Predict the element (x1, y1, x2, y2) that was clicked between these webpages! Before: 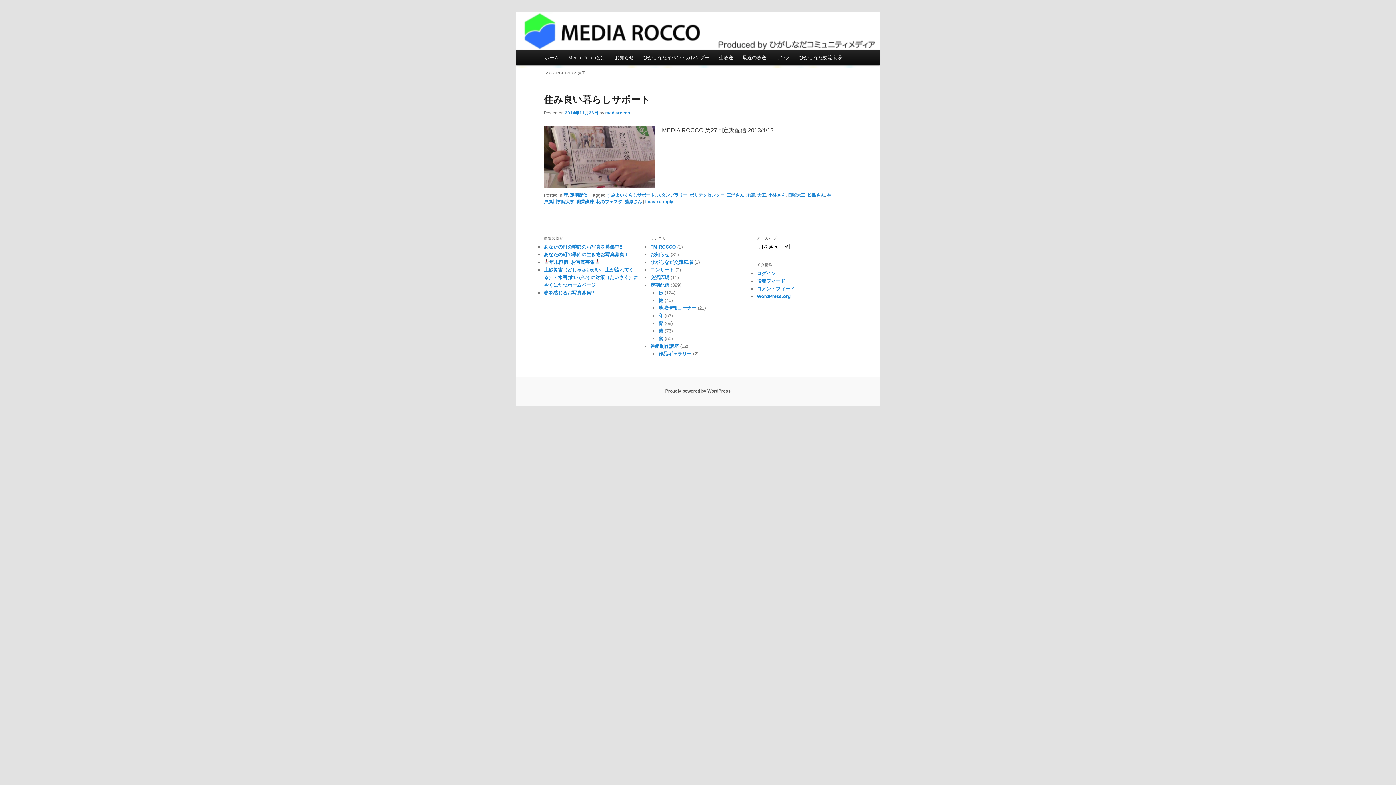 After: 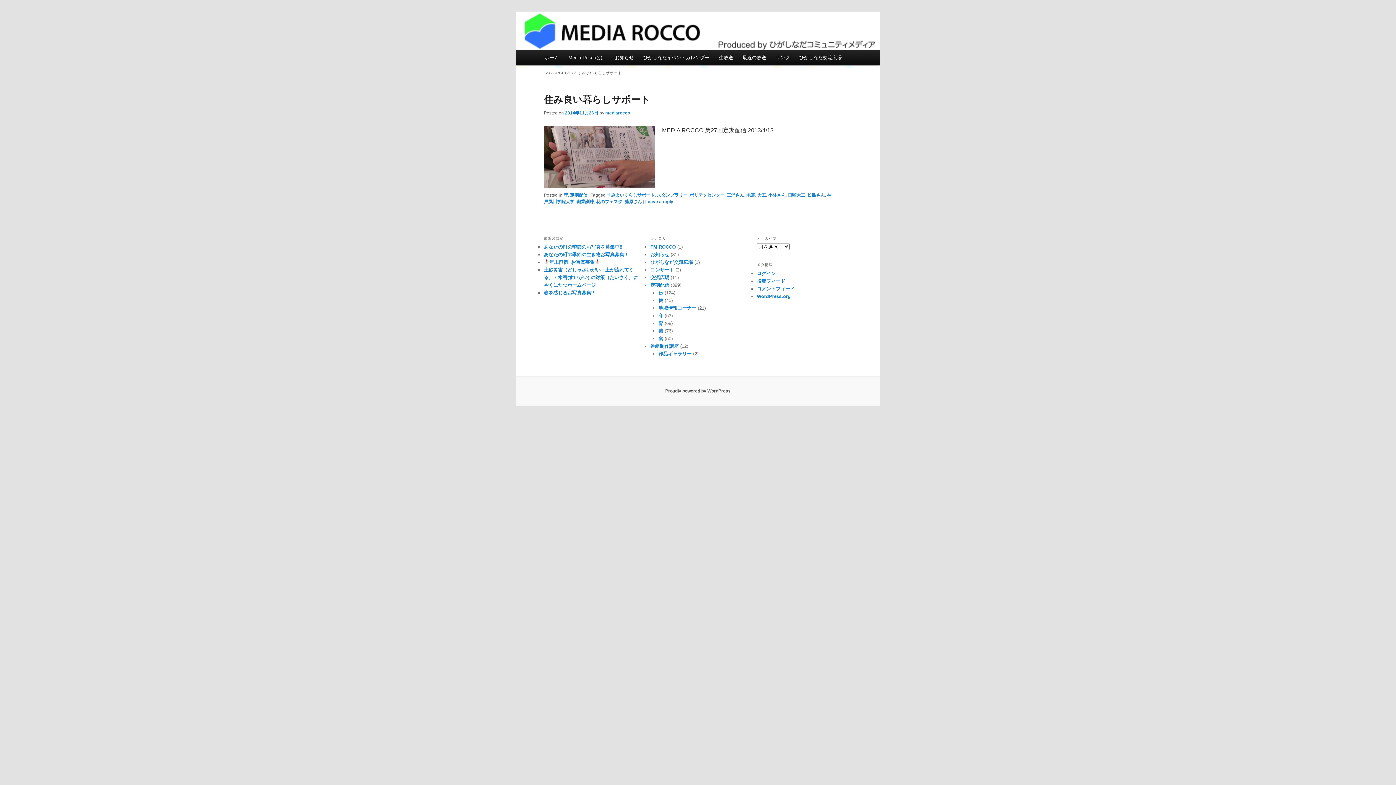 Action: label: すみよいくらしサポート bbox: (606, 192, 654, 197)